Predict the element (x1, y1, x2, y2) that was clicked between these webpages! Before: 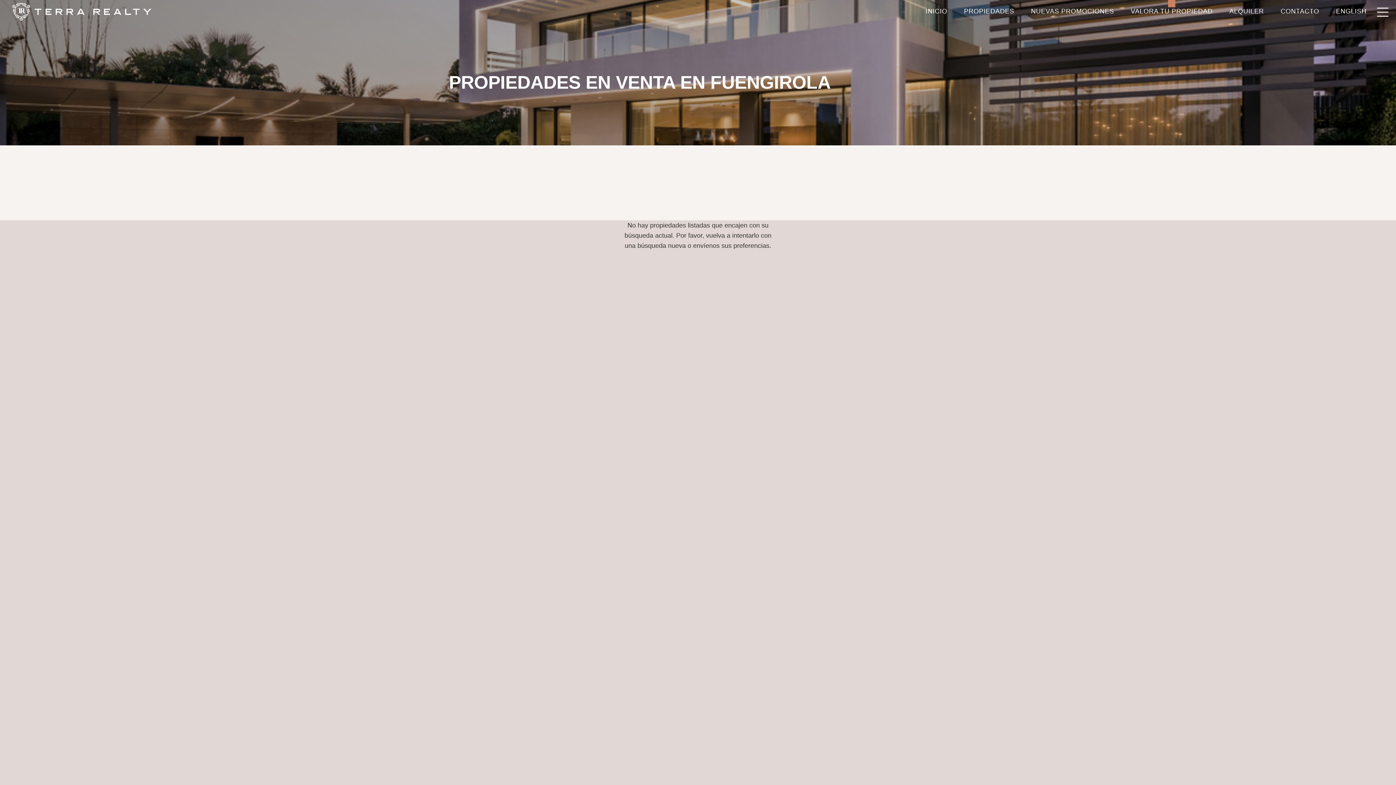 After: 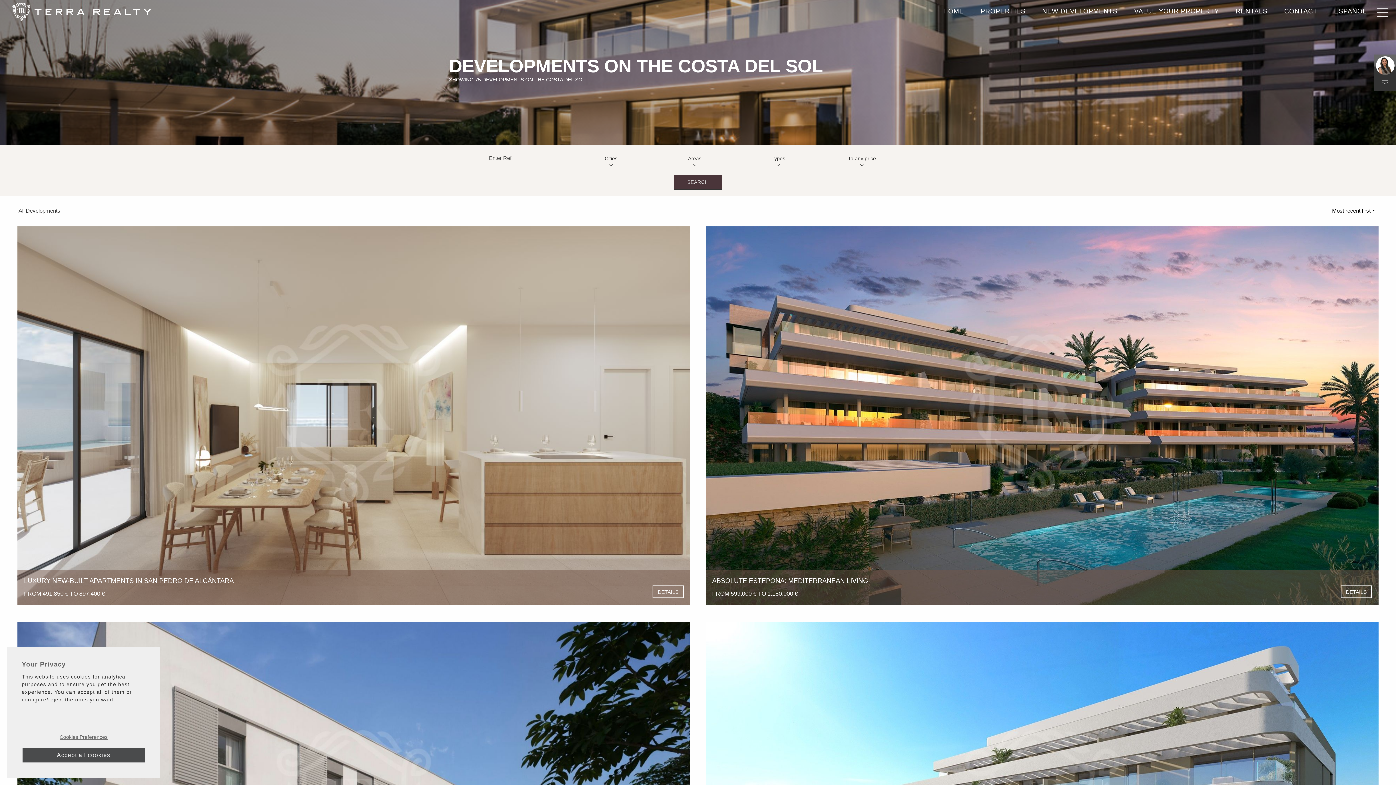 Action: bbox: (1024, -2, 1120, 20) label: NUEVAS PROMOCIONES